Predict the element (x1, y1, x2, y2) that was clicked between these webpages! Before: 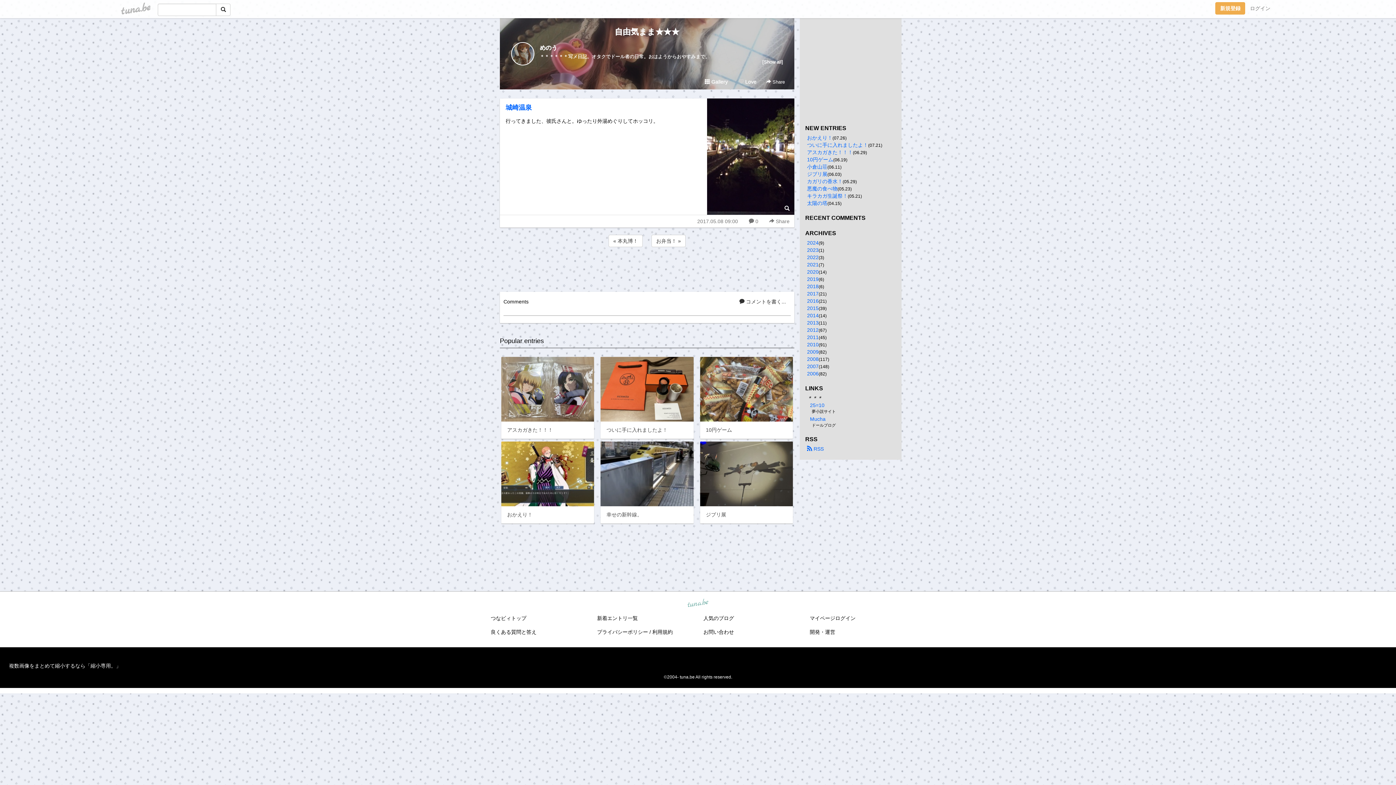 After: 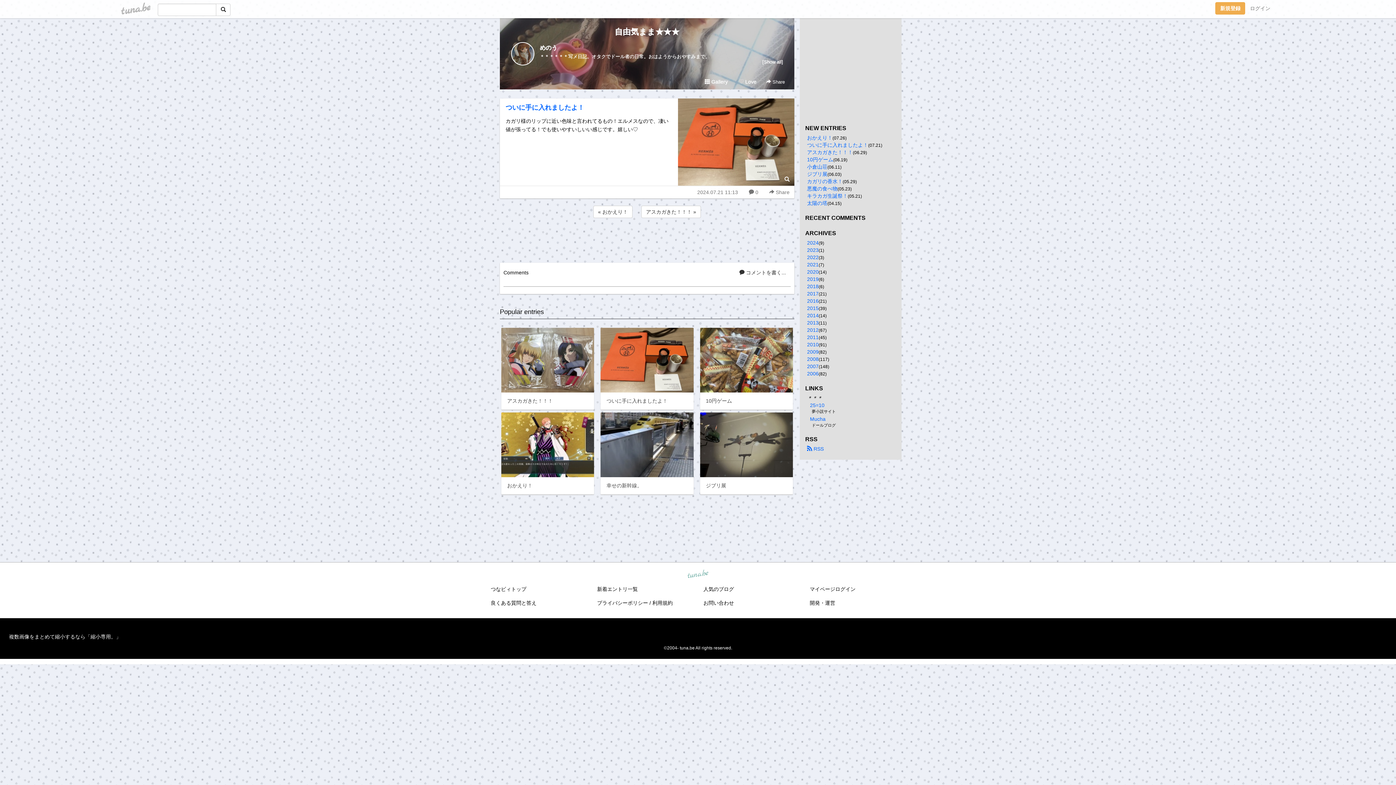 Action: label: ついに手に入れましたよ！ bbox: (600, 357, 693, 438)